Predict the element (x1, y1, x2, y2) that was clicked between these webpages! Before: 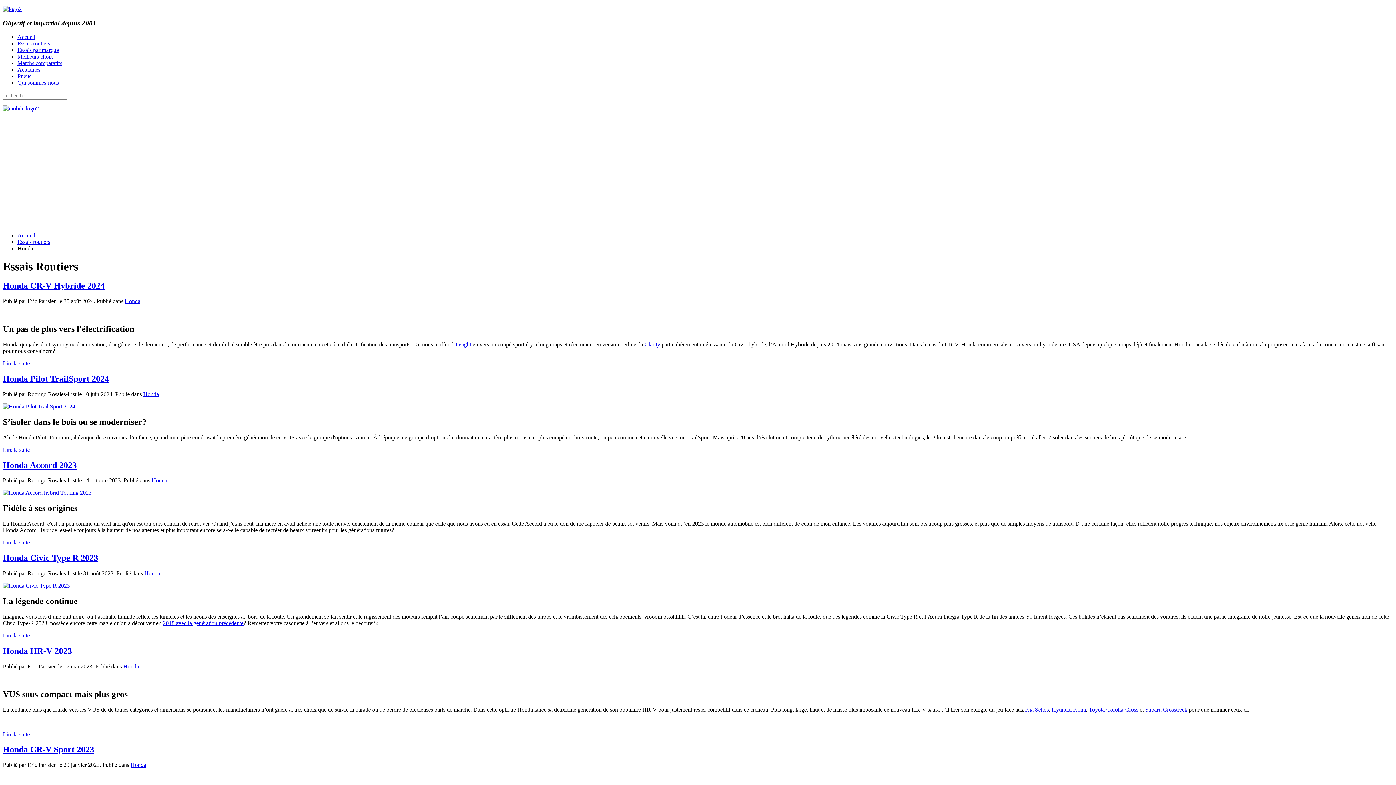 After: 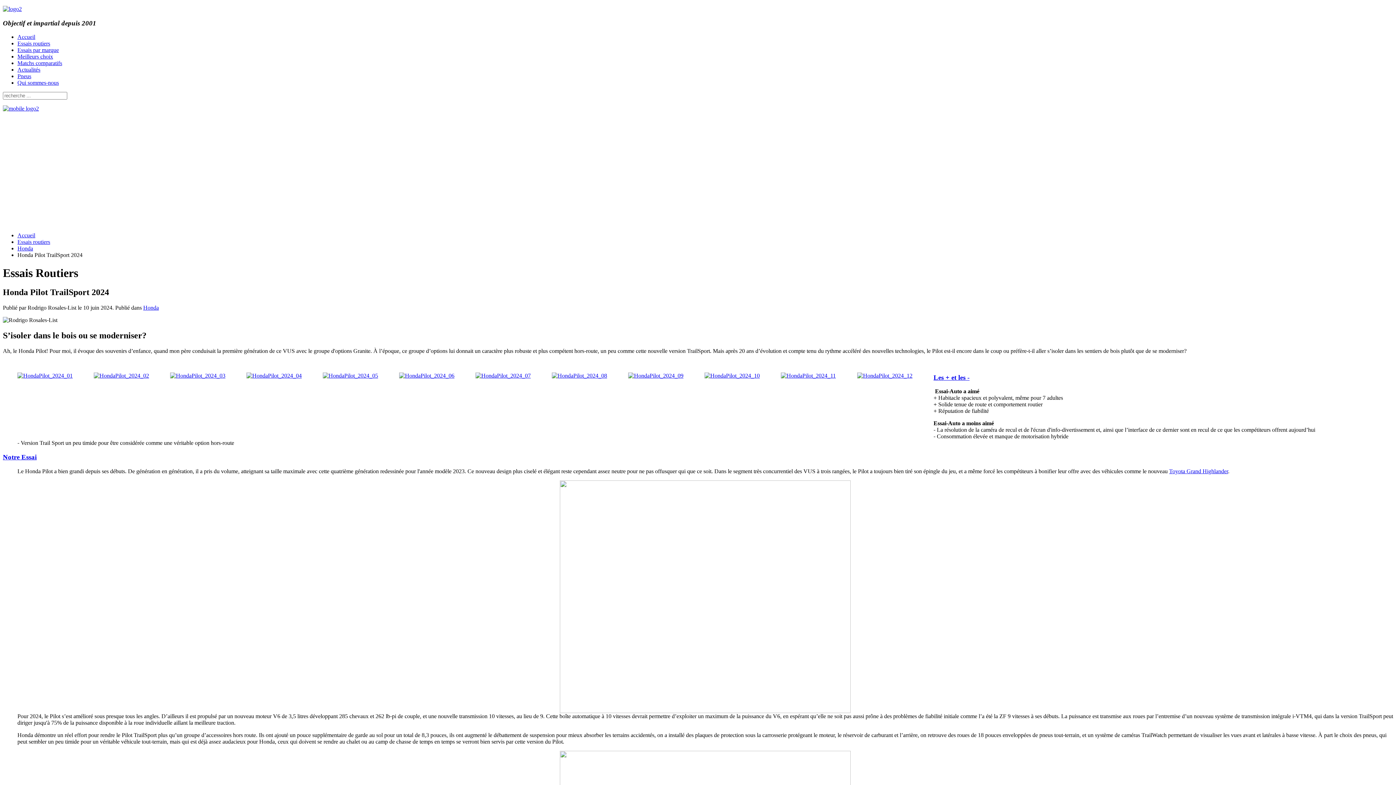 Action: bbox: (2, 403, 75, 409)